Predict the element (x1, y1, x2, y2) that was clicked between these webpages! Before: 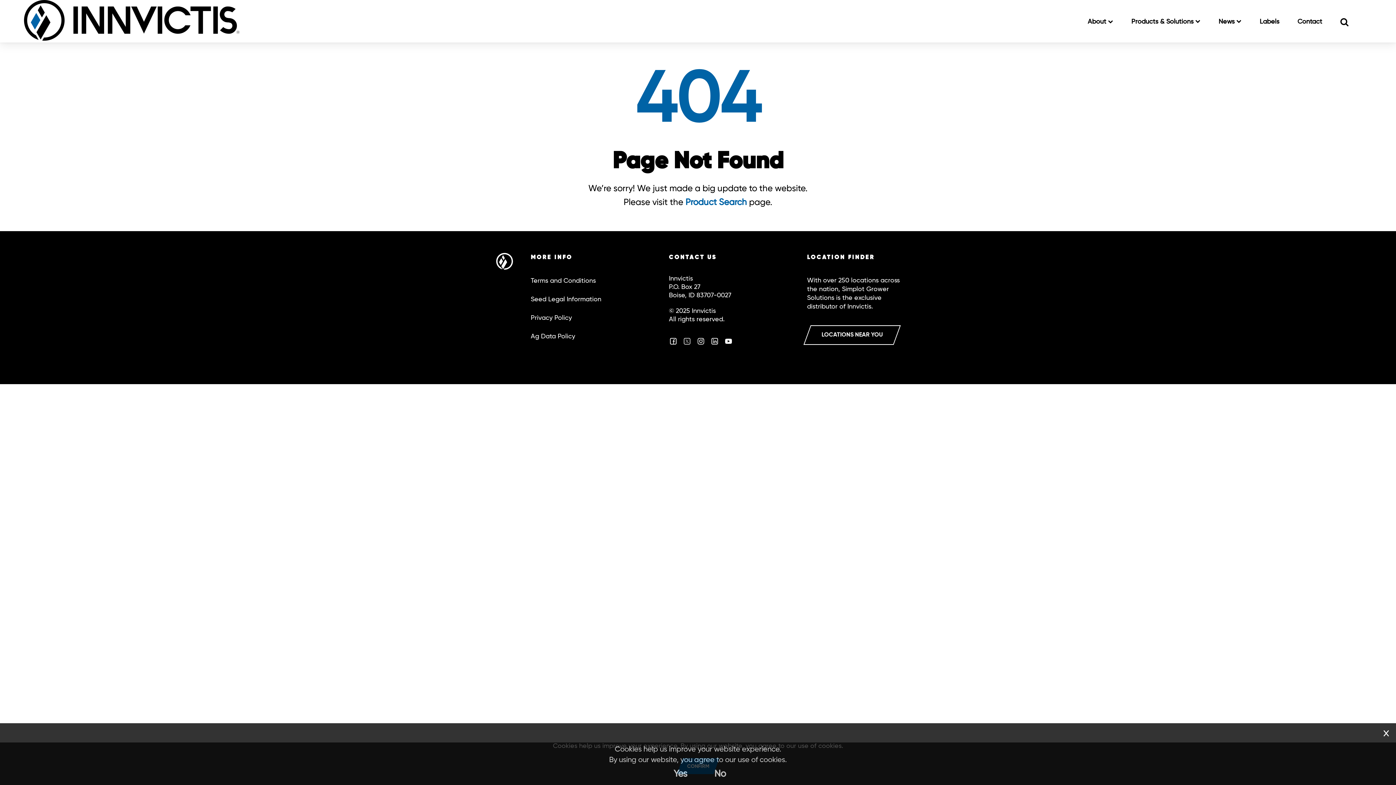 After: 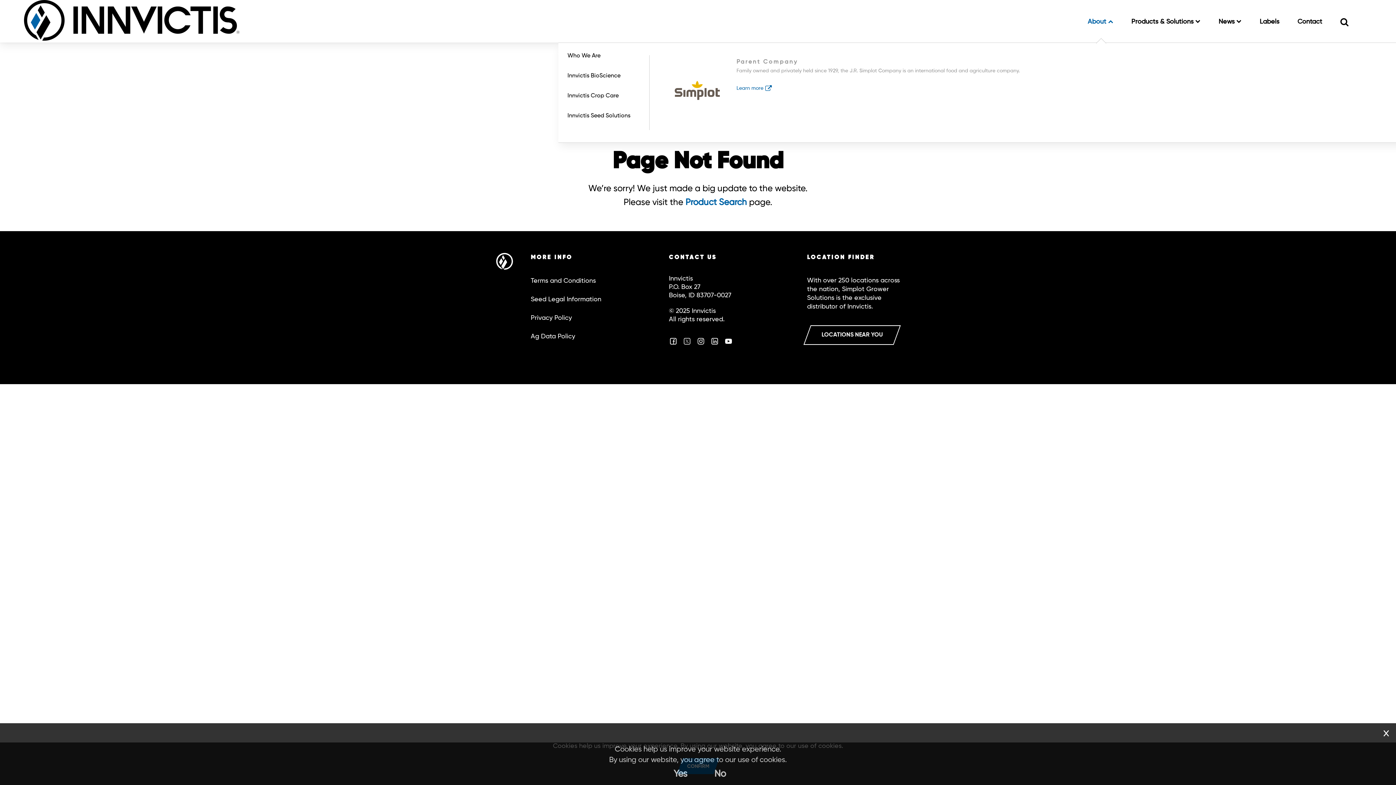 Action: label: About bbox: (1088, 7, 1113, 36)